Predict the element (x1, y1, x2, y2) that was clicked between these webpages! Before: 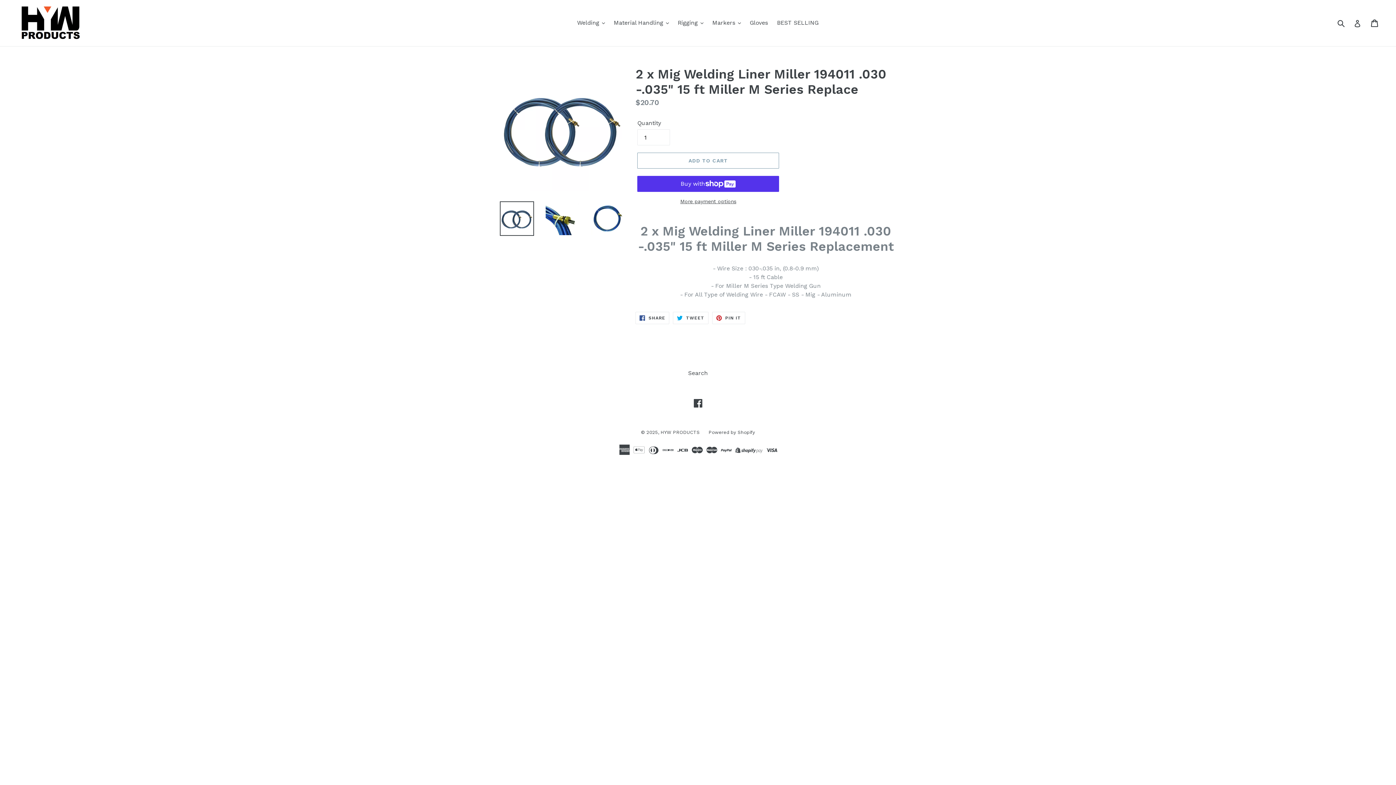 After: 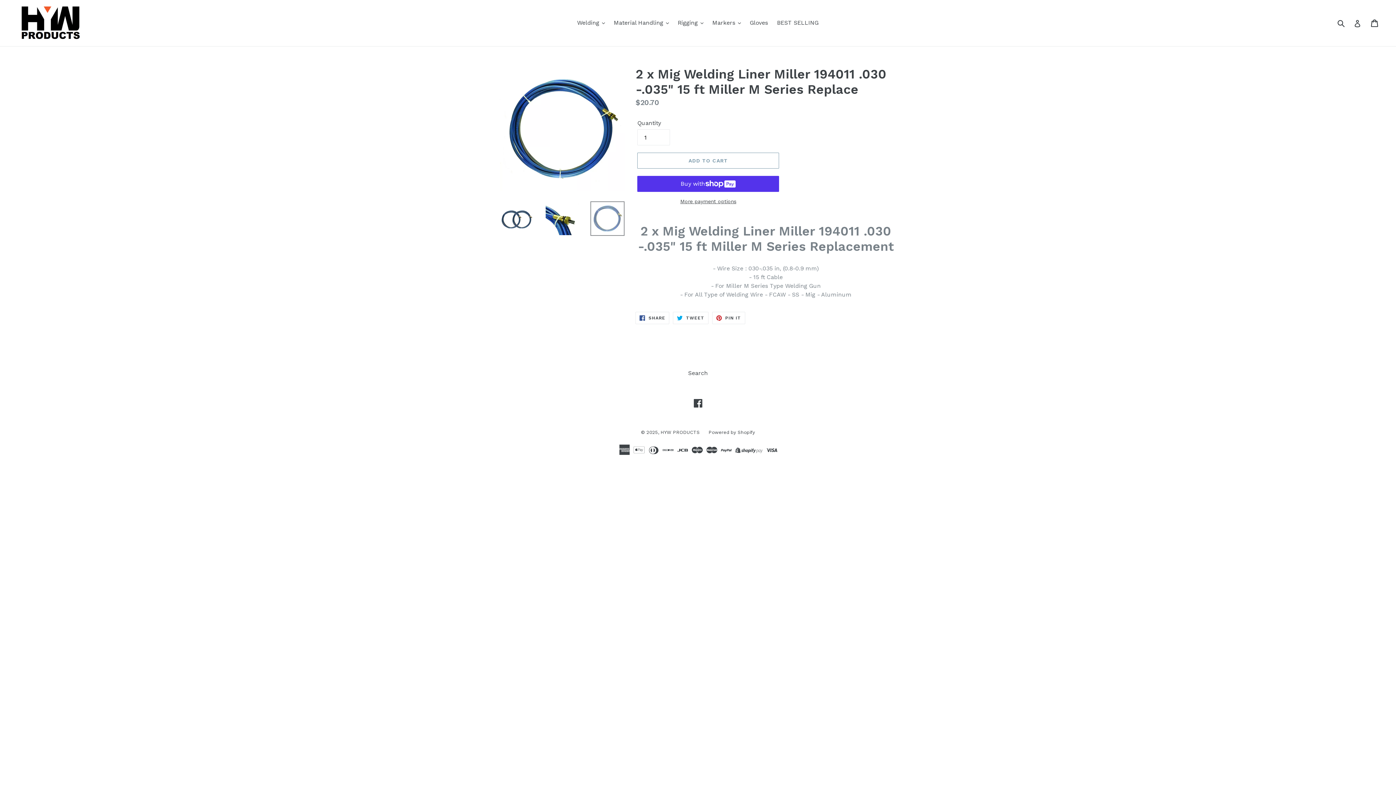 Action: bbox: (590, 201, 624, 235)